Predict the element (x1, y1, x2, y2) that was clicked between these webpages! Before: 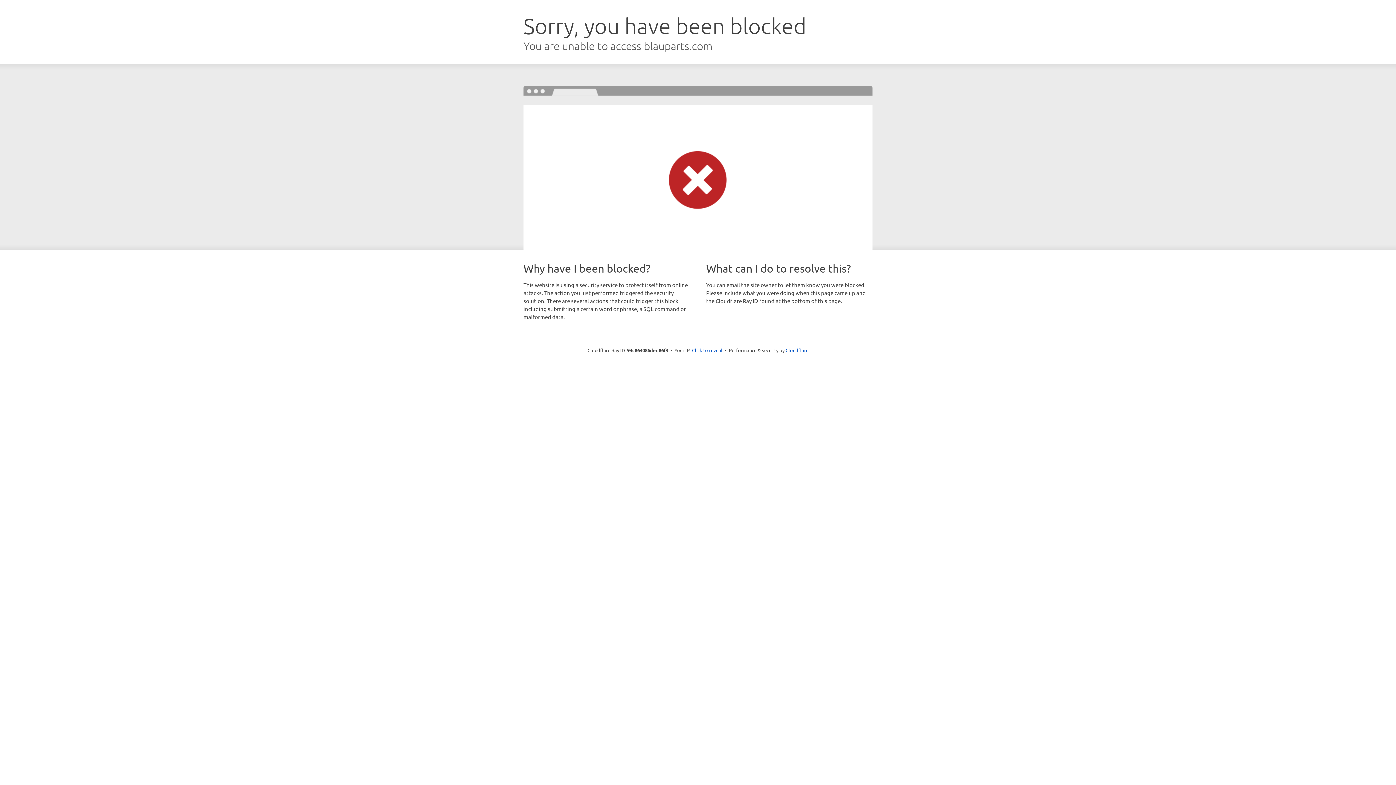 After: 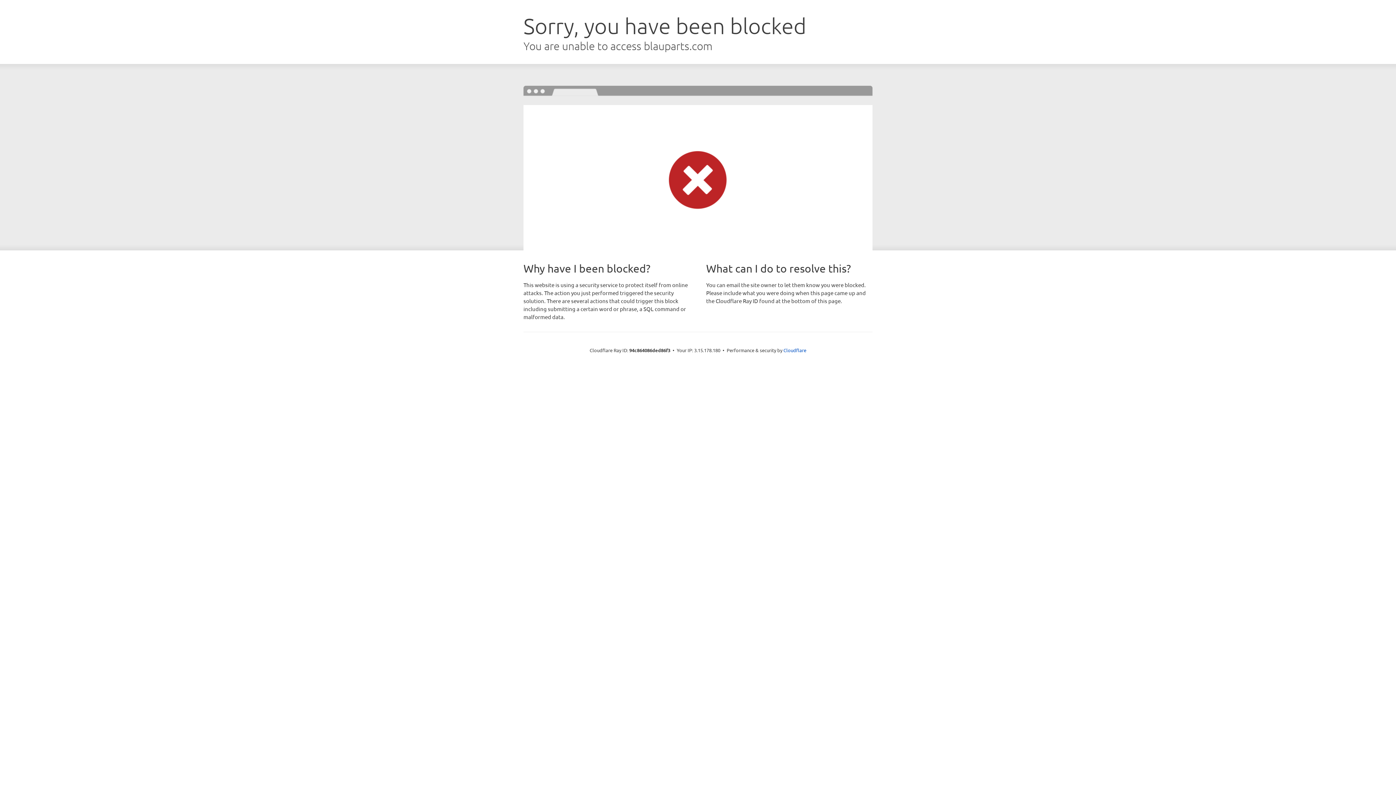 Action: label: Click to reveal bbox: (692, 346, 722, 353)